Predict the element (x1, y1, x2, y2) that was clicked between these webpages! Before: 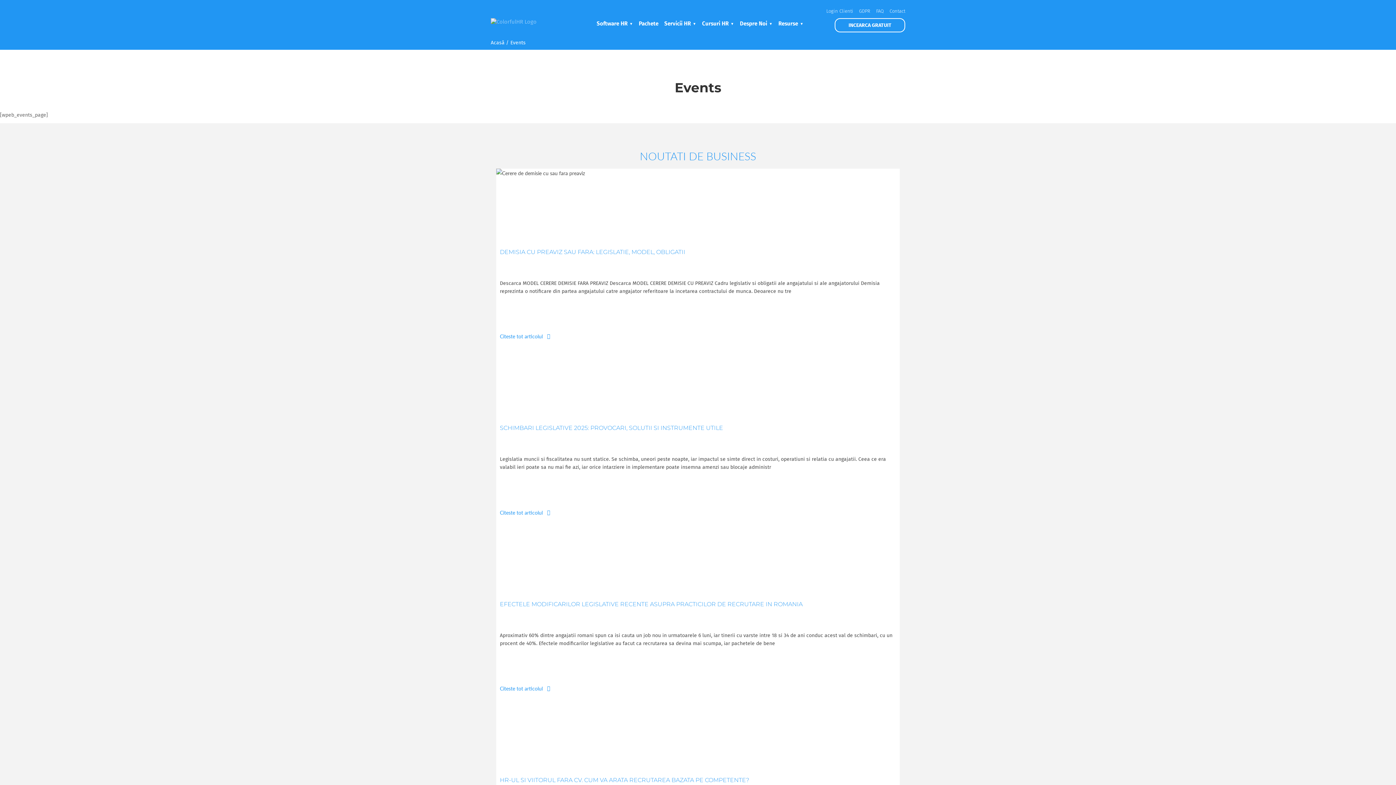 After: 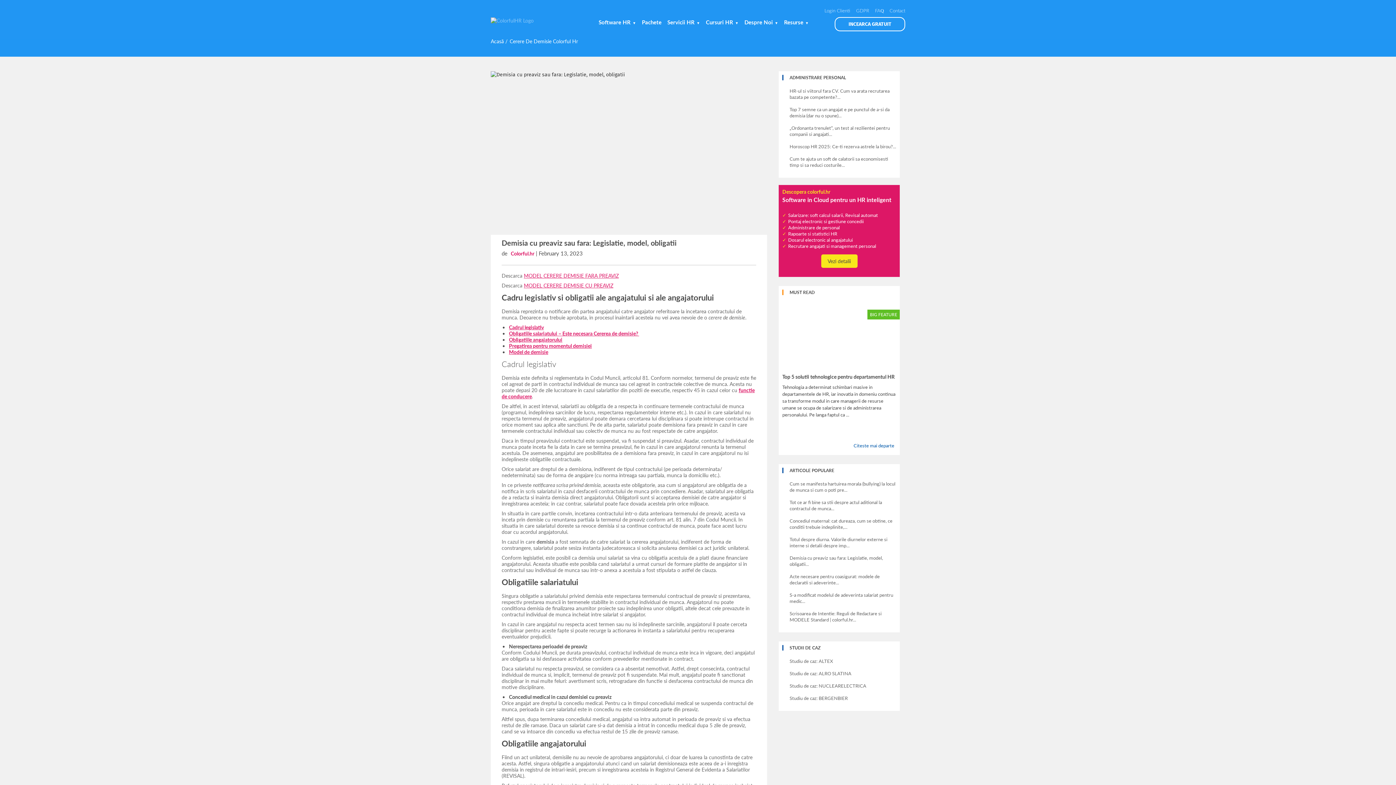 Action: label: Demisia cu preaviz sau fara: Legislatie, model, obligatii bbox: (496, 168, 900, 241)